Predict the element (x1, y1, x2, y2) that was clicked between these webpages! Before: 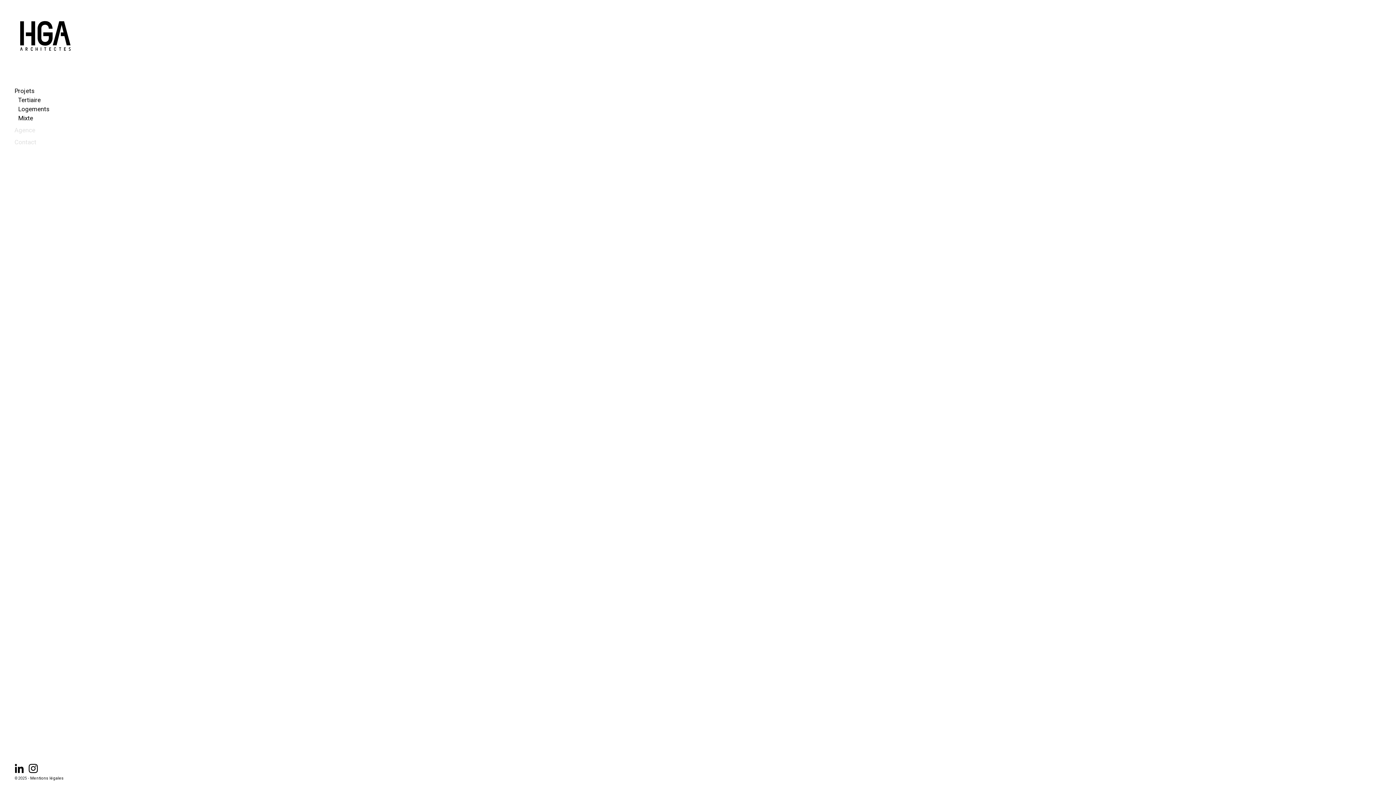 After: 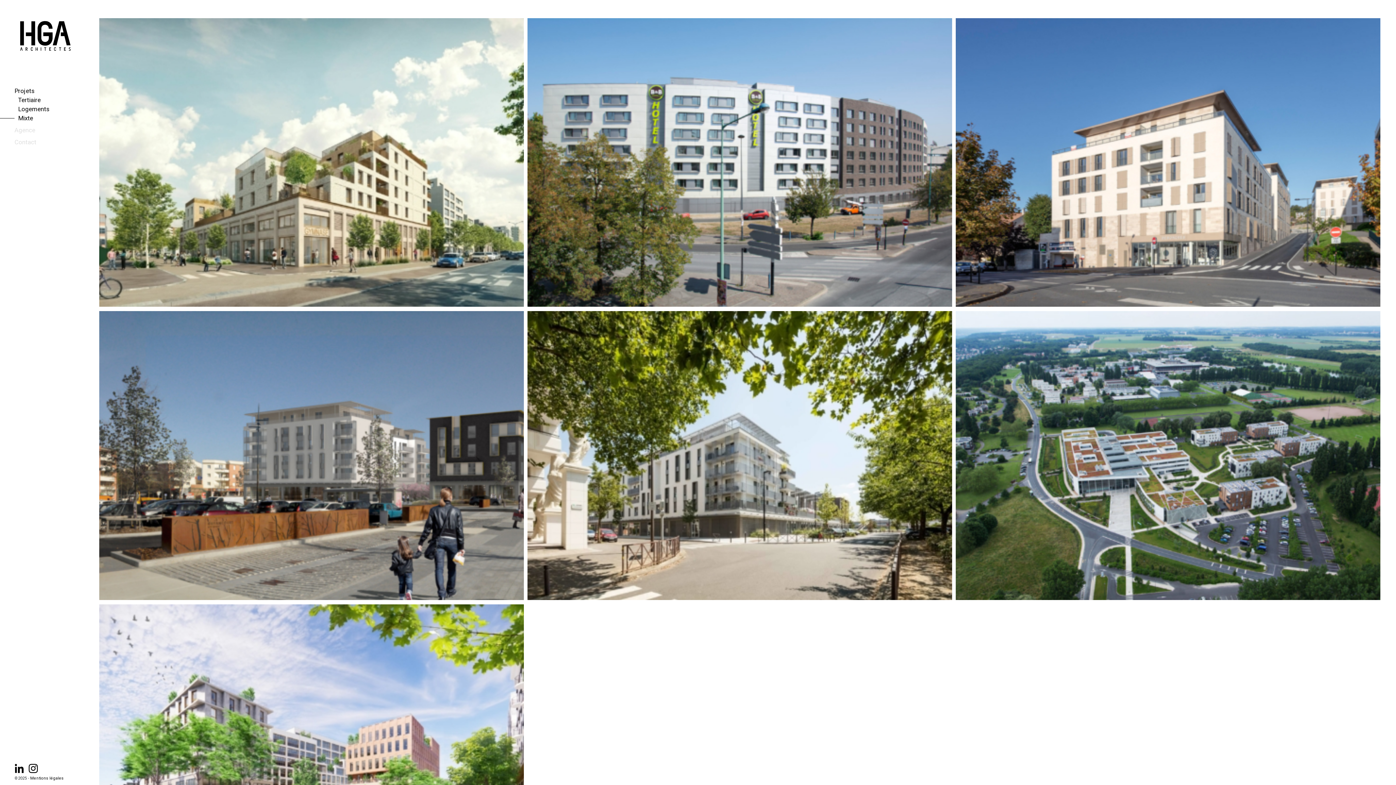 Action: bbox: (18, 114, 33, 121) label: Mixte